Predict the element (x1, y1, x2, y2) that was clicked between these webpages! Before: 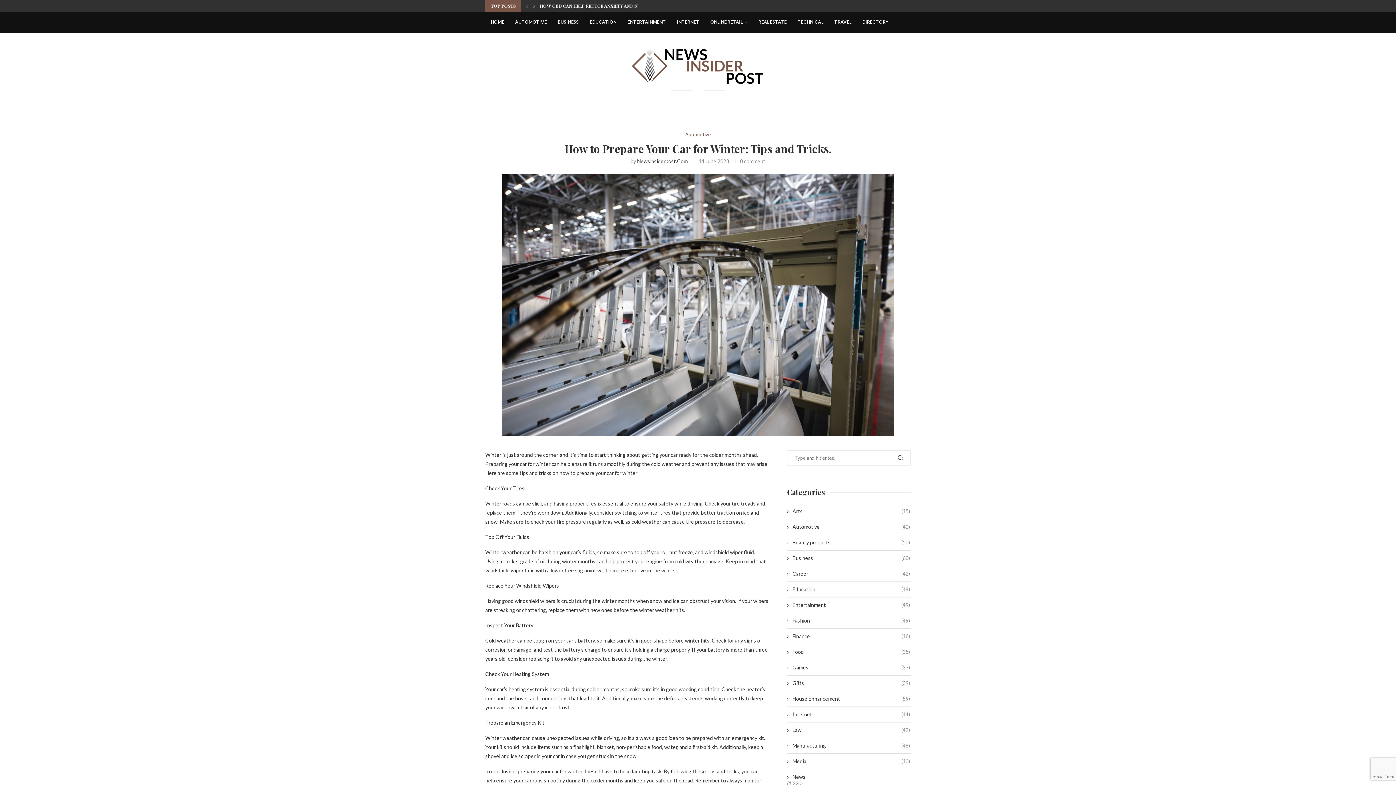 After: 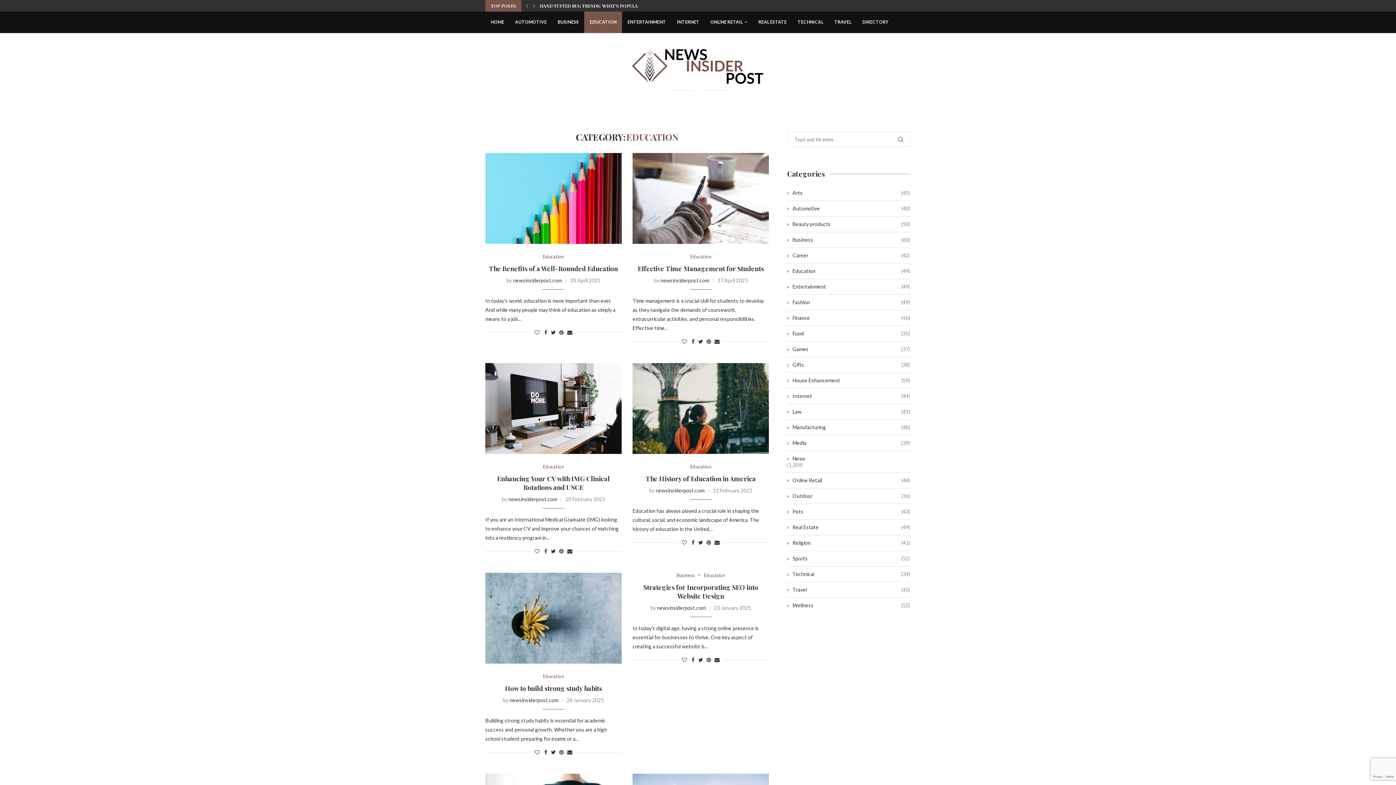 Action: label: EDUCATION bbox: (584, 11, 622, 33)